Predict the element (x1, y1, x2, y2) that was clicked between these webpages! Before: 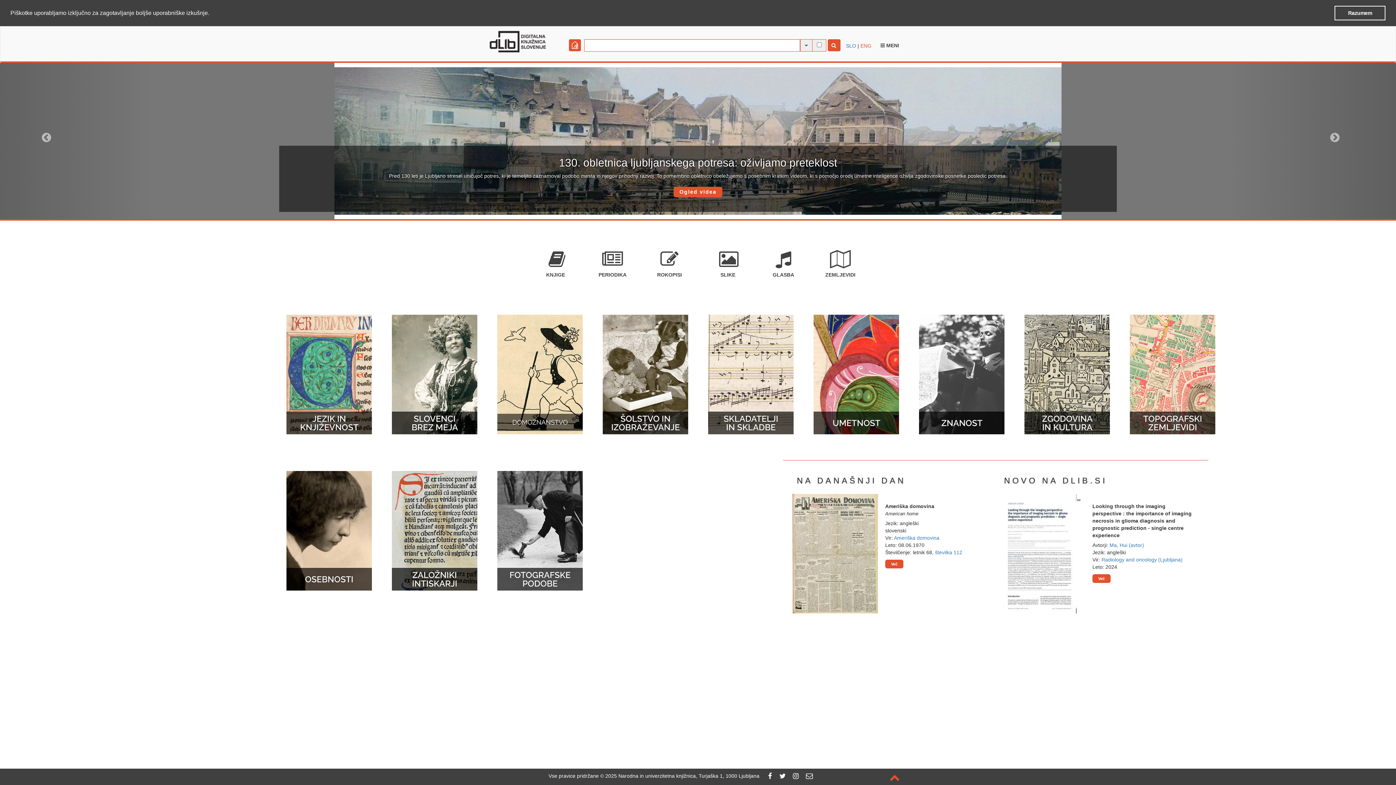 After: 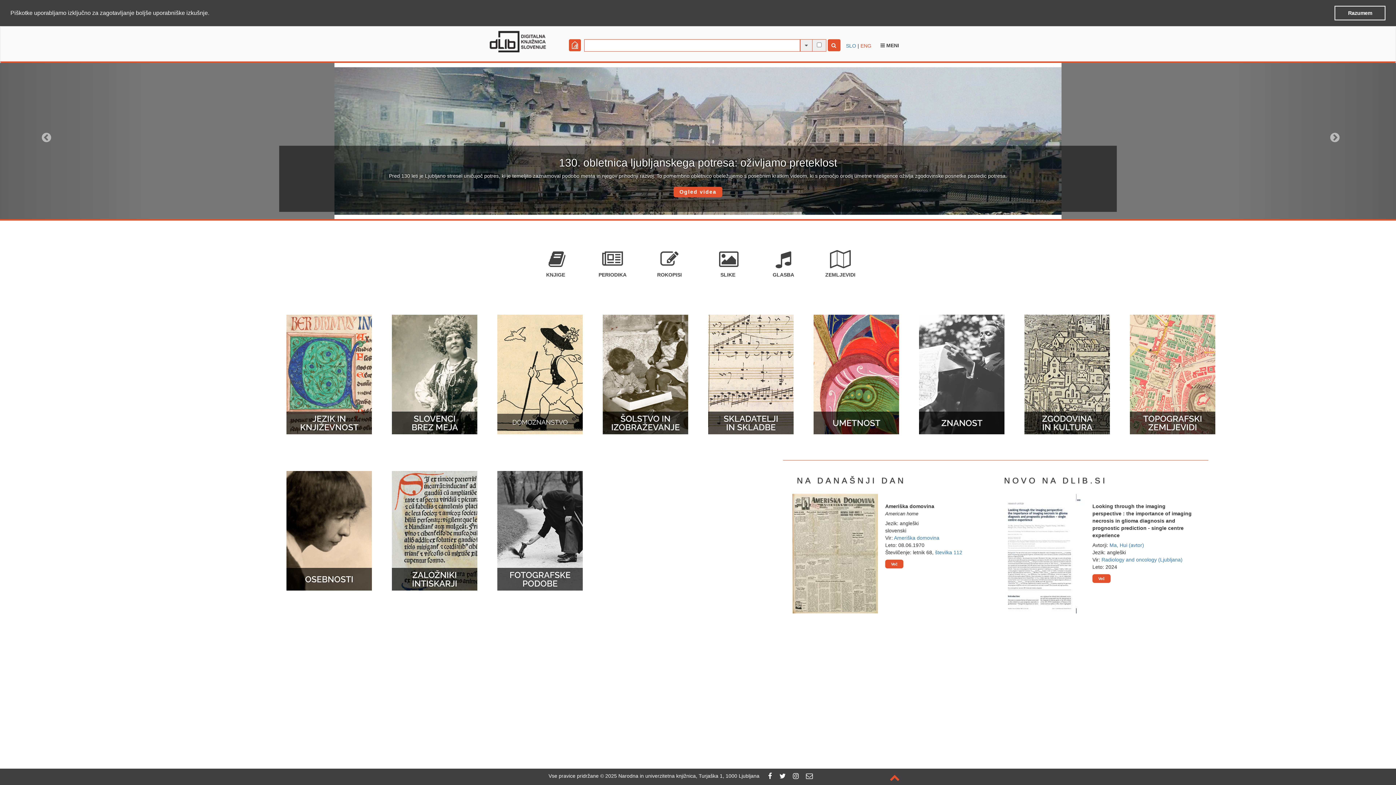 Action: bbox: (779, 773, 785, 779)